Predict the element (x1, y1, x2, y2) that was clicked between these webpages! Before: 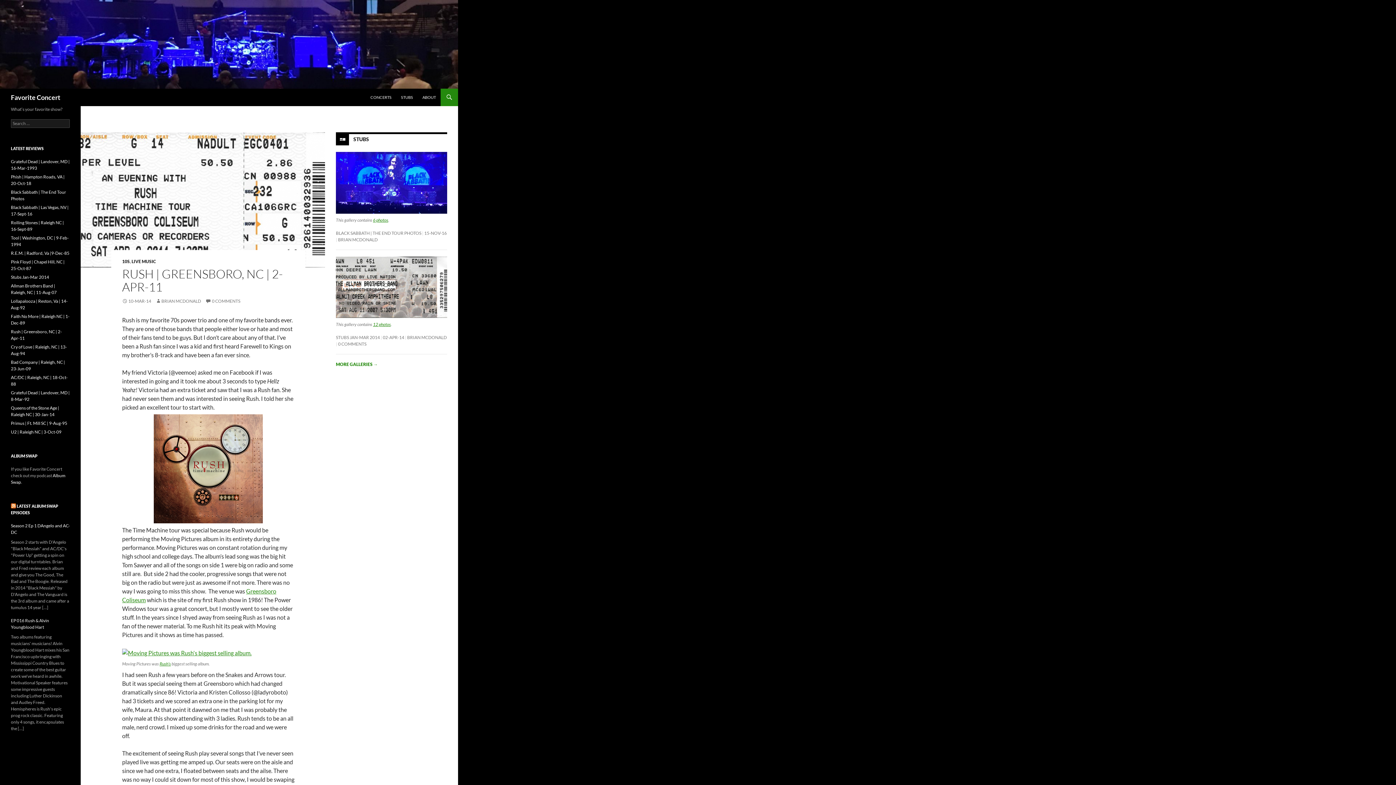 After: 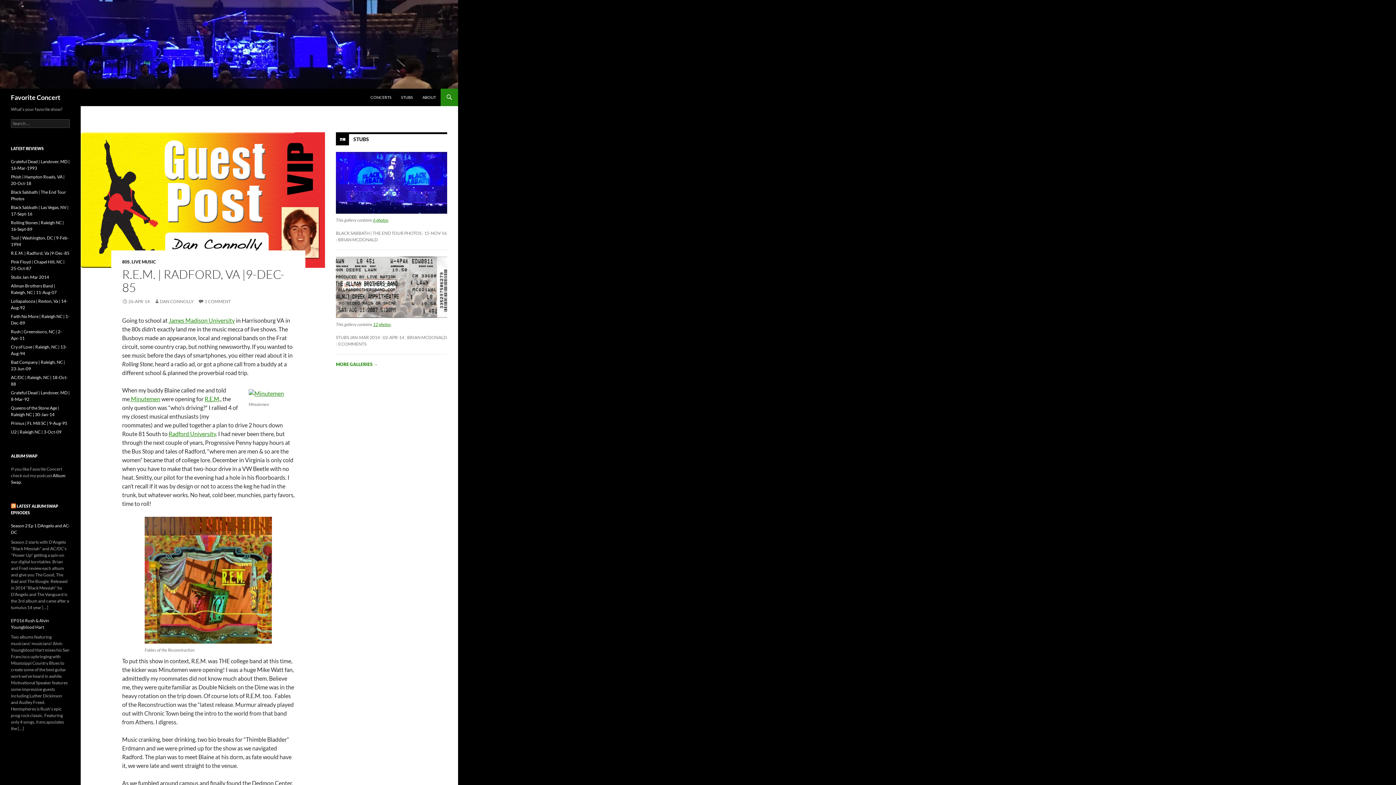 Action: label: R.E.M. | Radford, Va |9-Dec-85 bbox: (10, 250, 69, 256)